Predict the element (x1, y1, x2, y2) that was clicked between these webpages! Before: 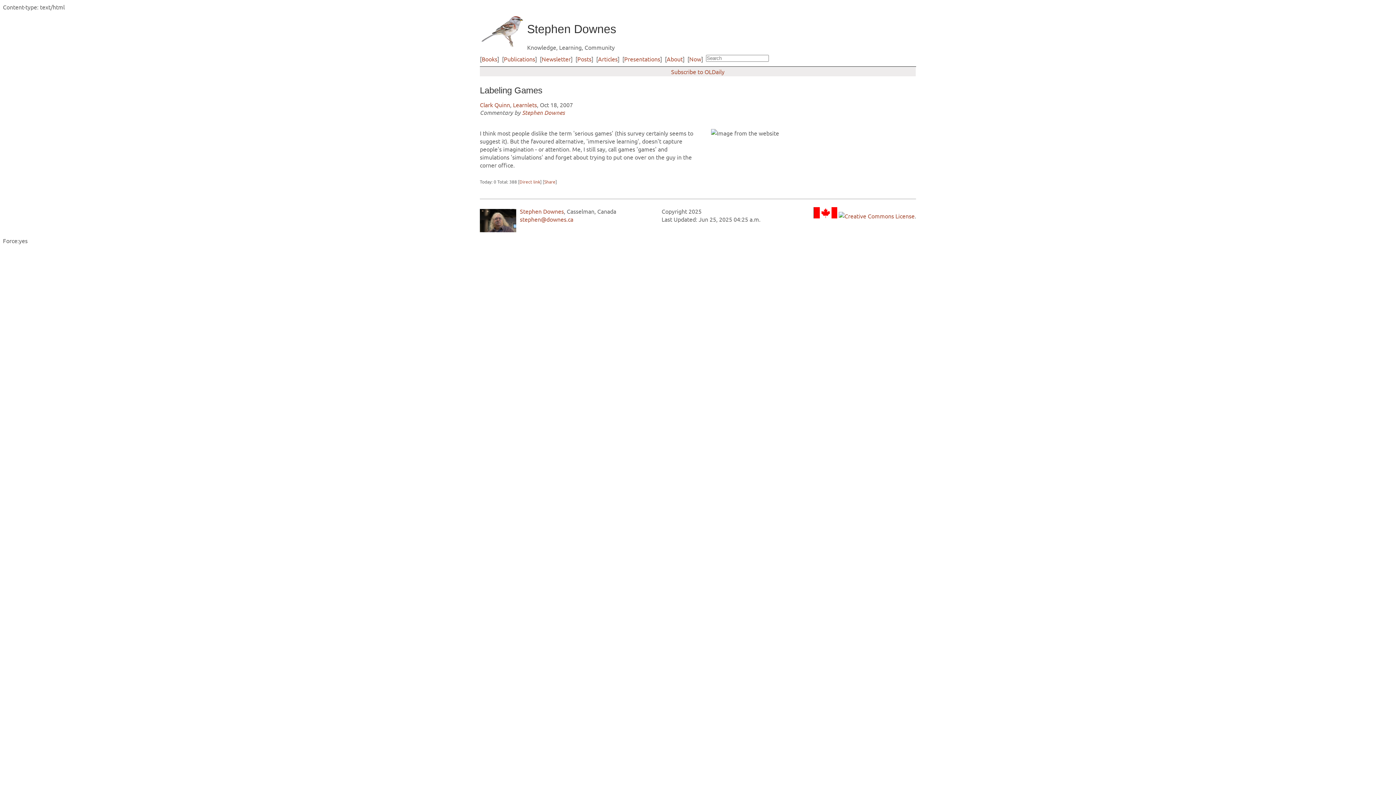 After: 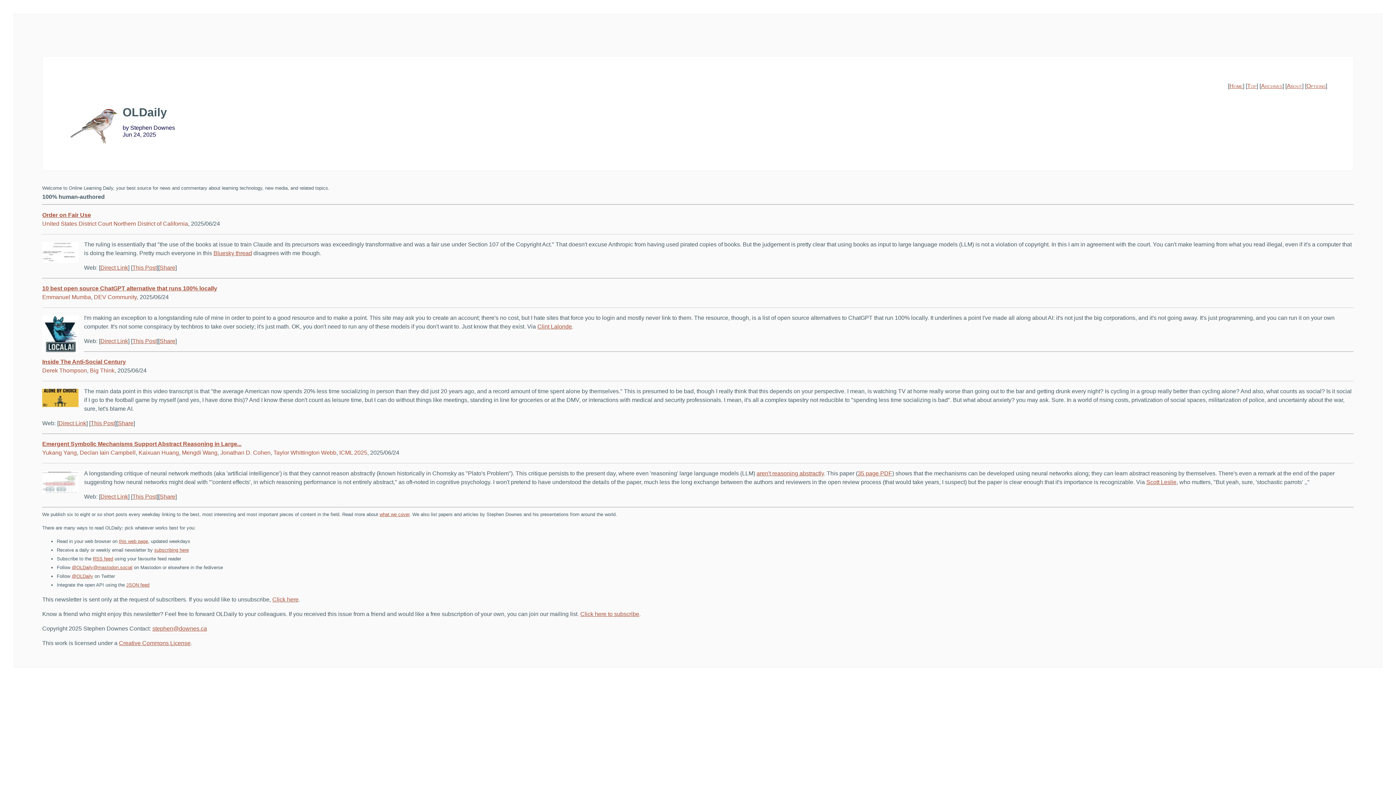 Action: label: Newsletter bbox: (541, 55, 570, 62)